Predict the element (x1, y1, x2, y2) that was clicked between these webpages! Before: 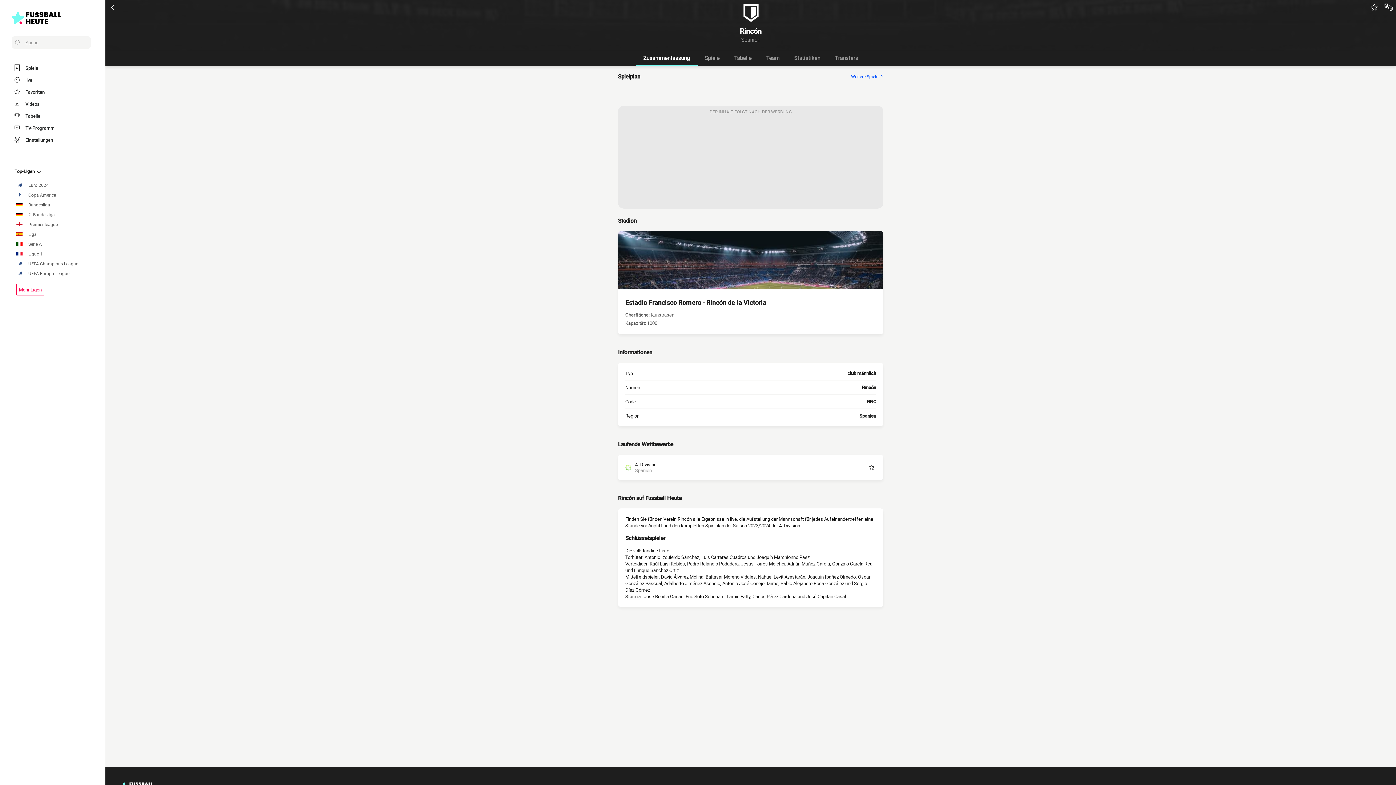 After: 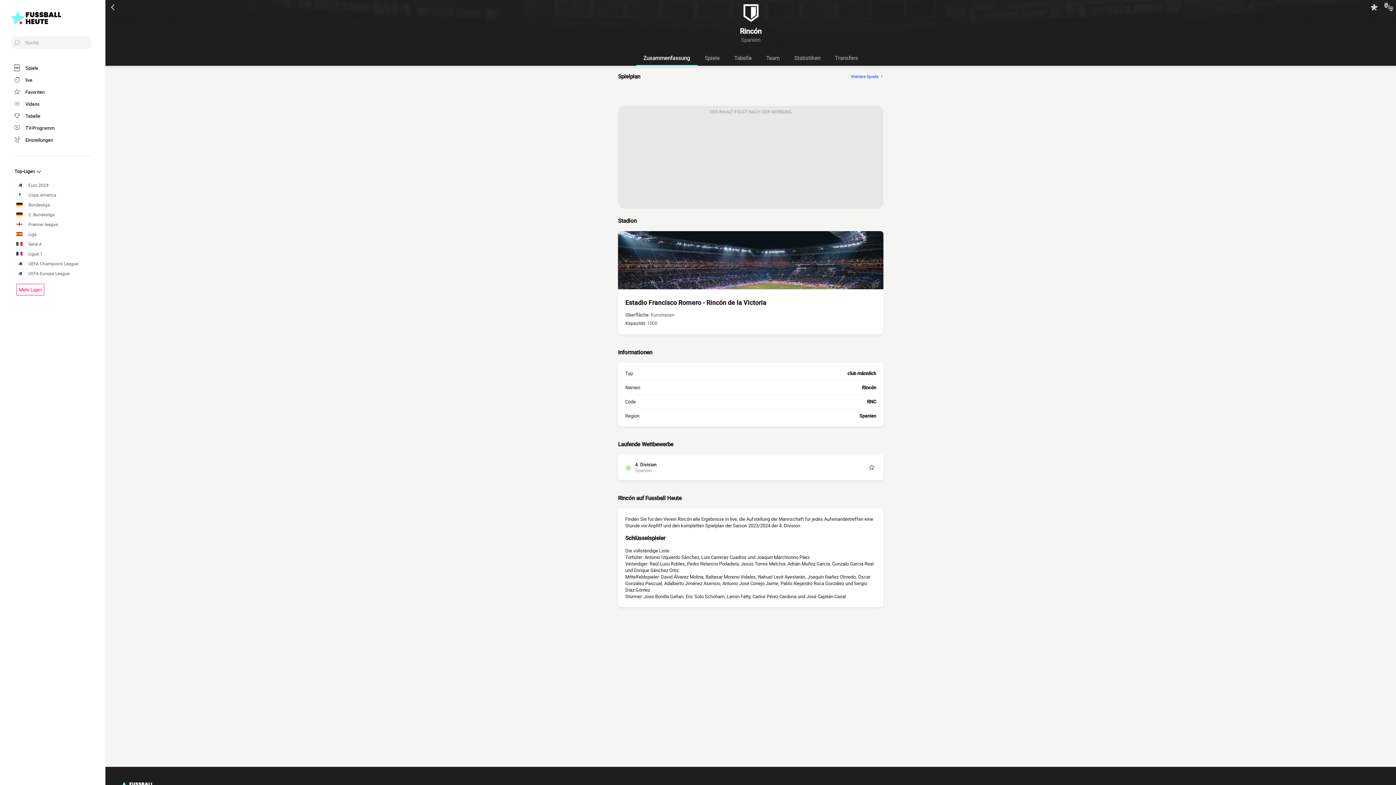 Action: bbox: (1367, 0, 1381, 14) label: favorite